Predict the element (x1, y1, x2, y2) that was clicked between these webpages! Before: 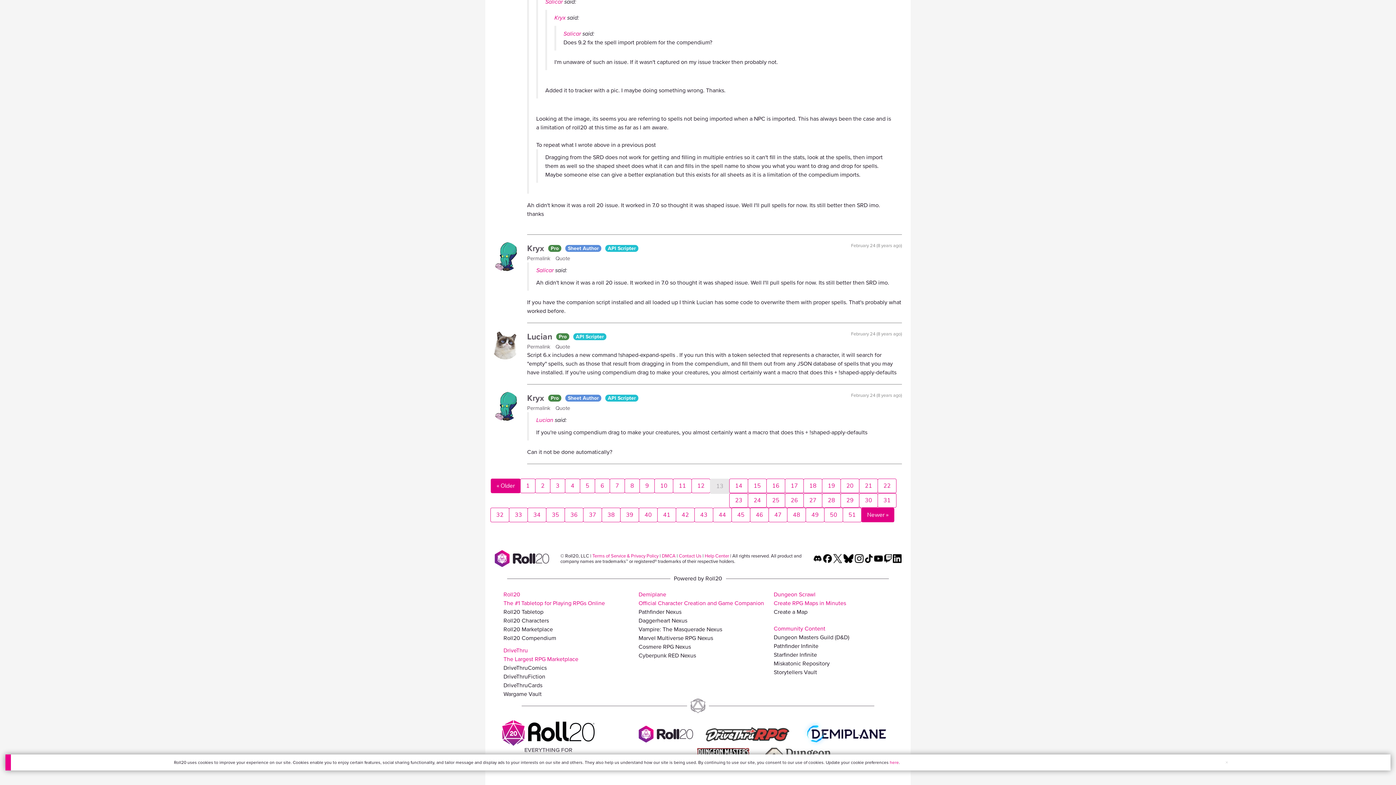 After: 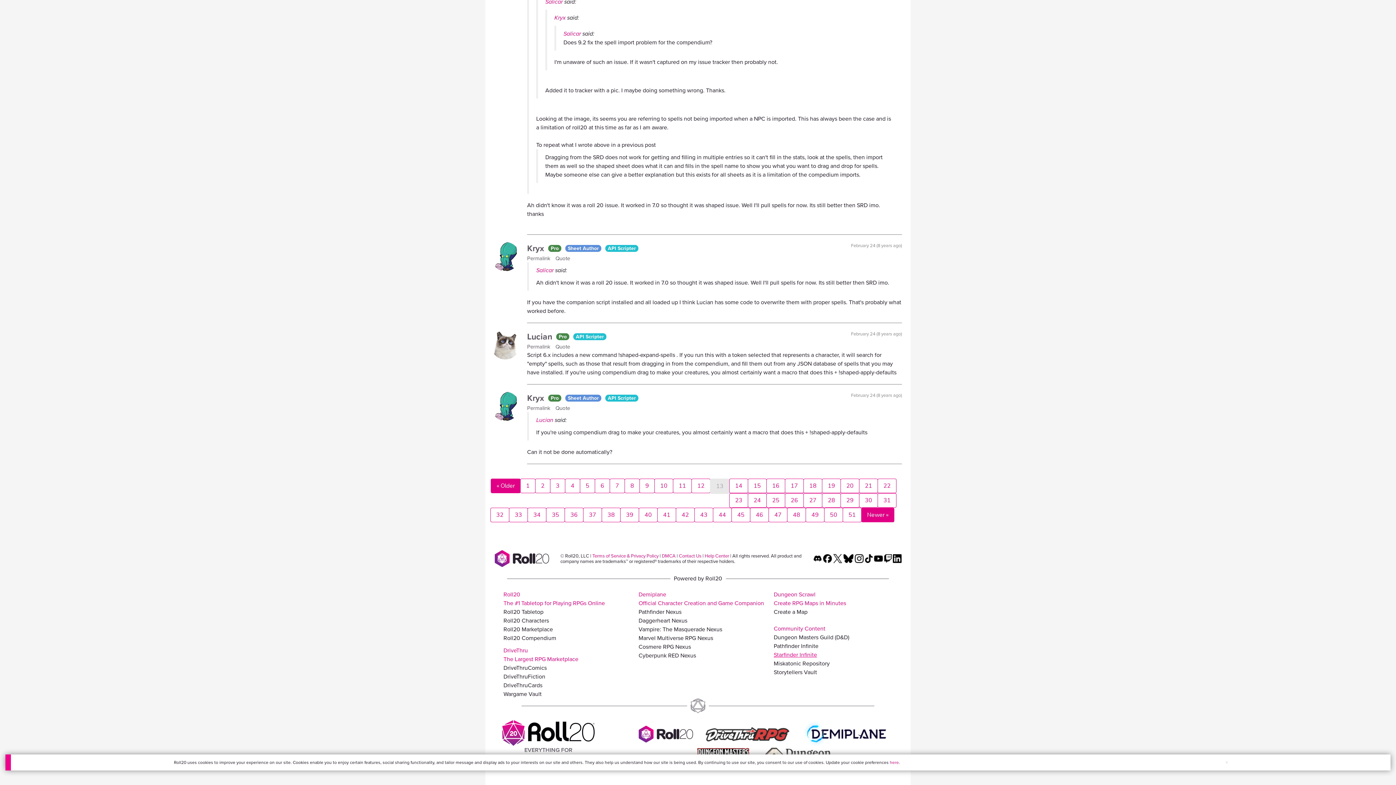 Action: label: Starfinder Infinite bbox: (773, 650, 905, 659)